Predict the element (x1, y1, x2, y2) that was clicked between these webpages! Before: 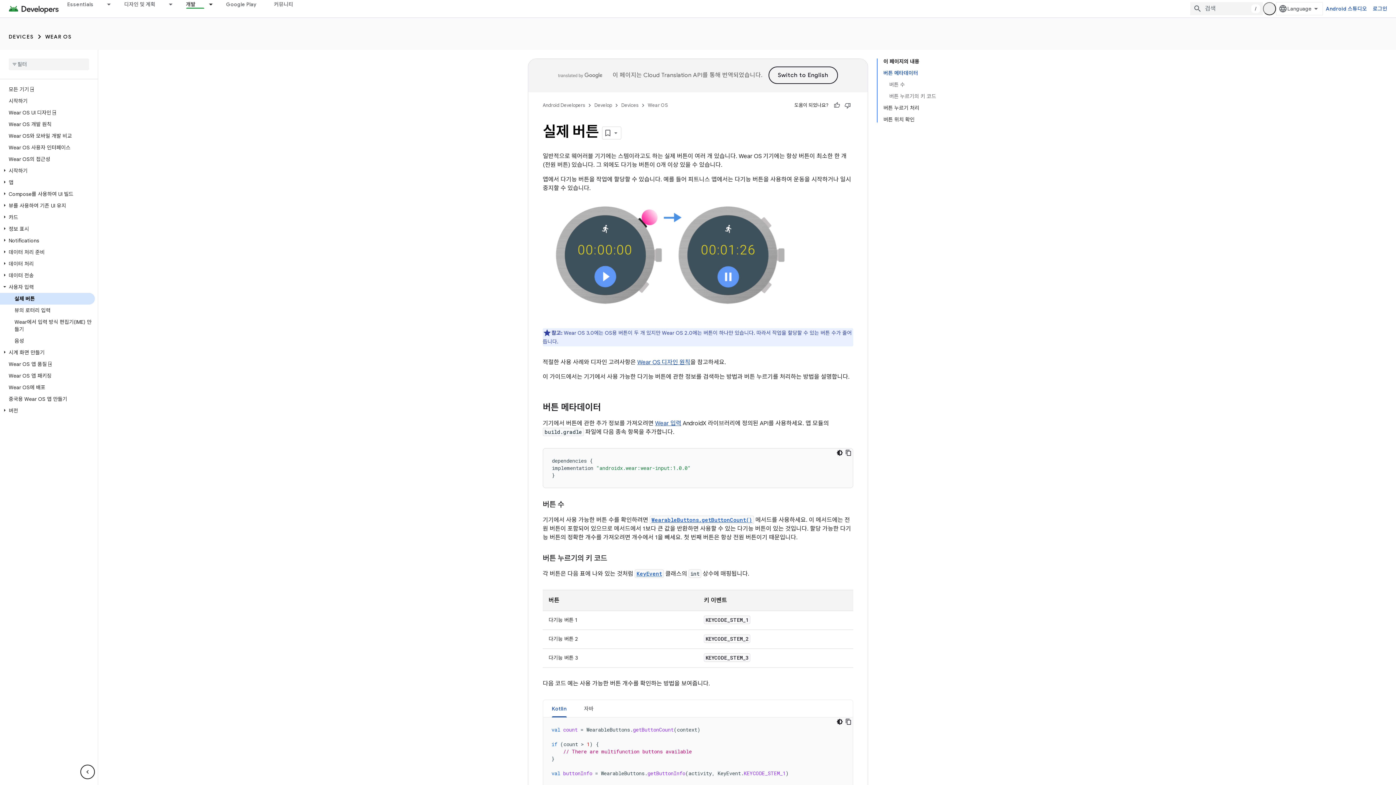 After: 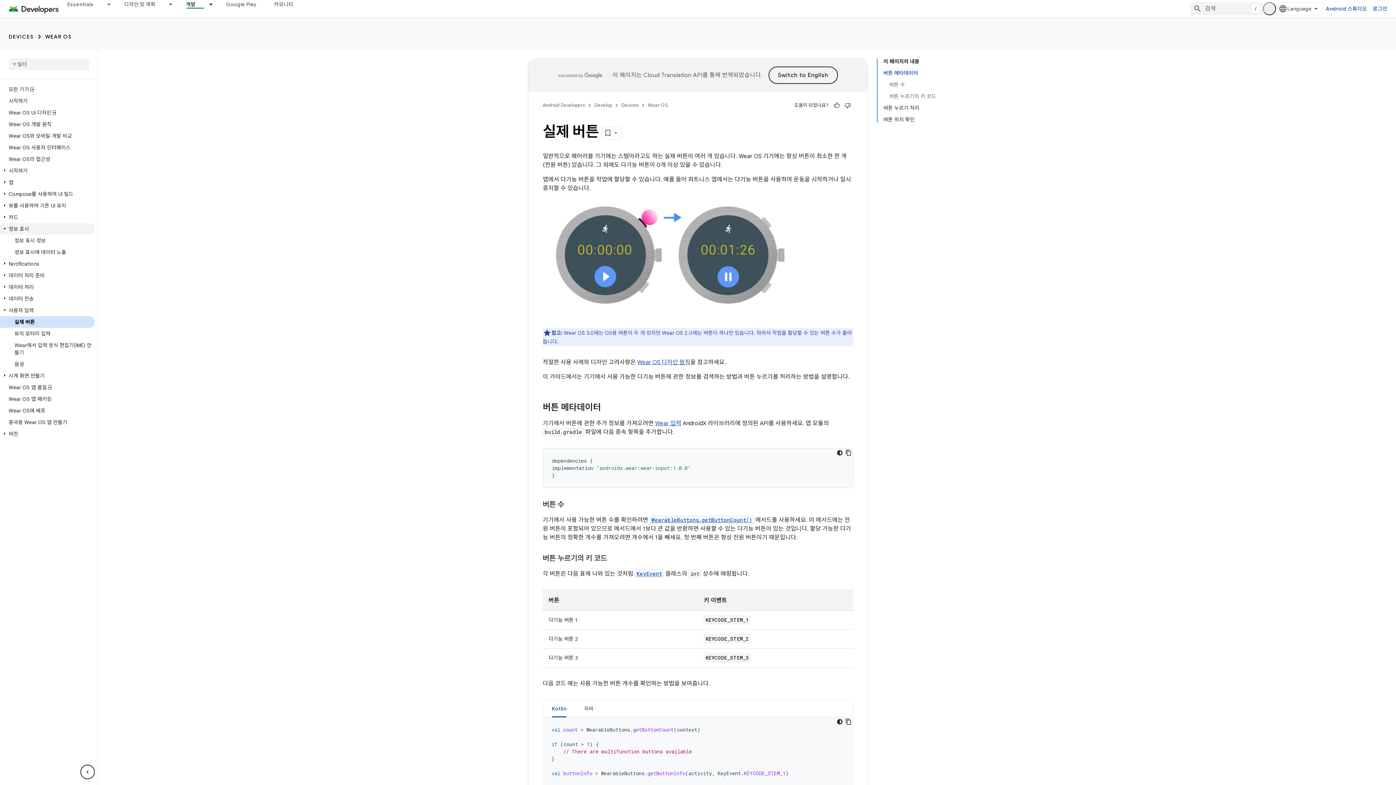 Action: bbox: (0, 223, 94, 234) label: 정보 표시